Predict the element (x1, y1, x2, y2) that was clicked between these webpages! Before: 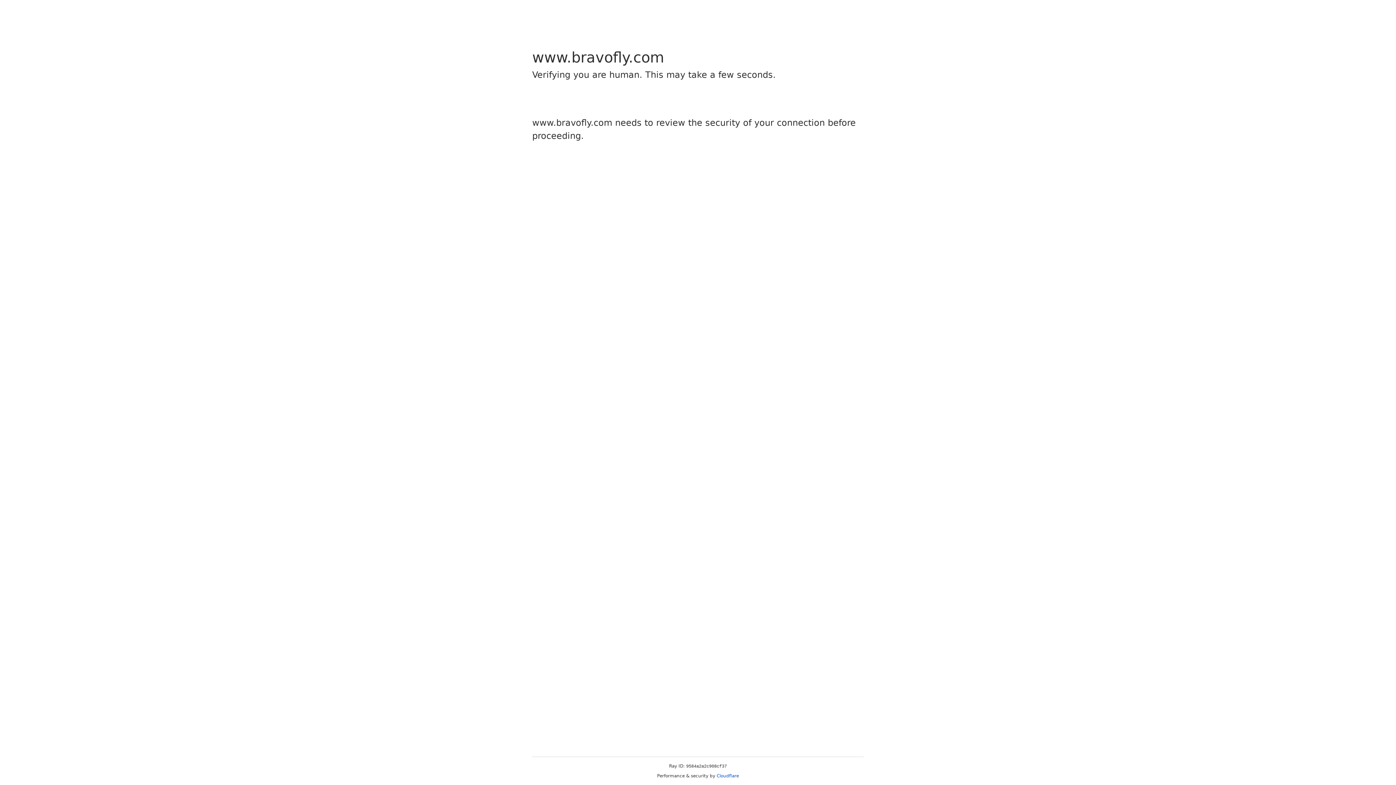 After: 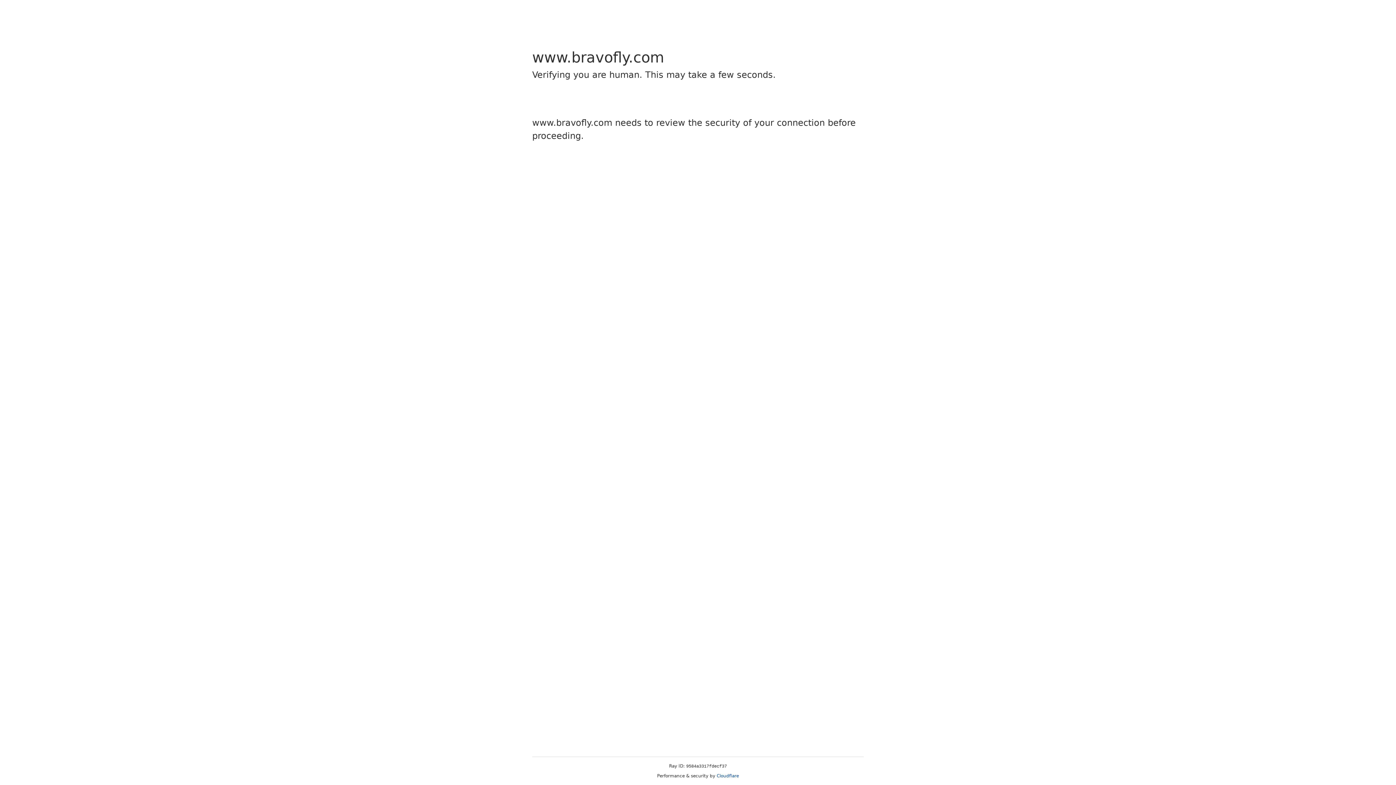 Action: bbox: (716, 773, 739, 778) label: Cloudflare